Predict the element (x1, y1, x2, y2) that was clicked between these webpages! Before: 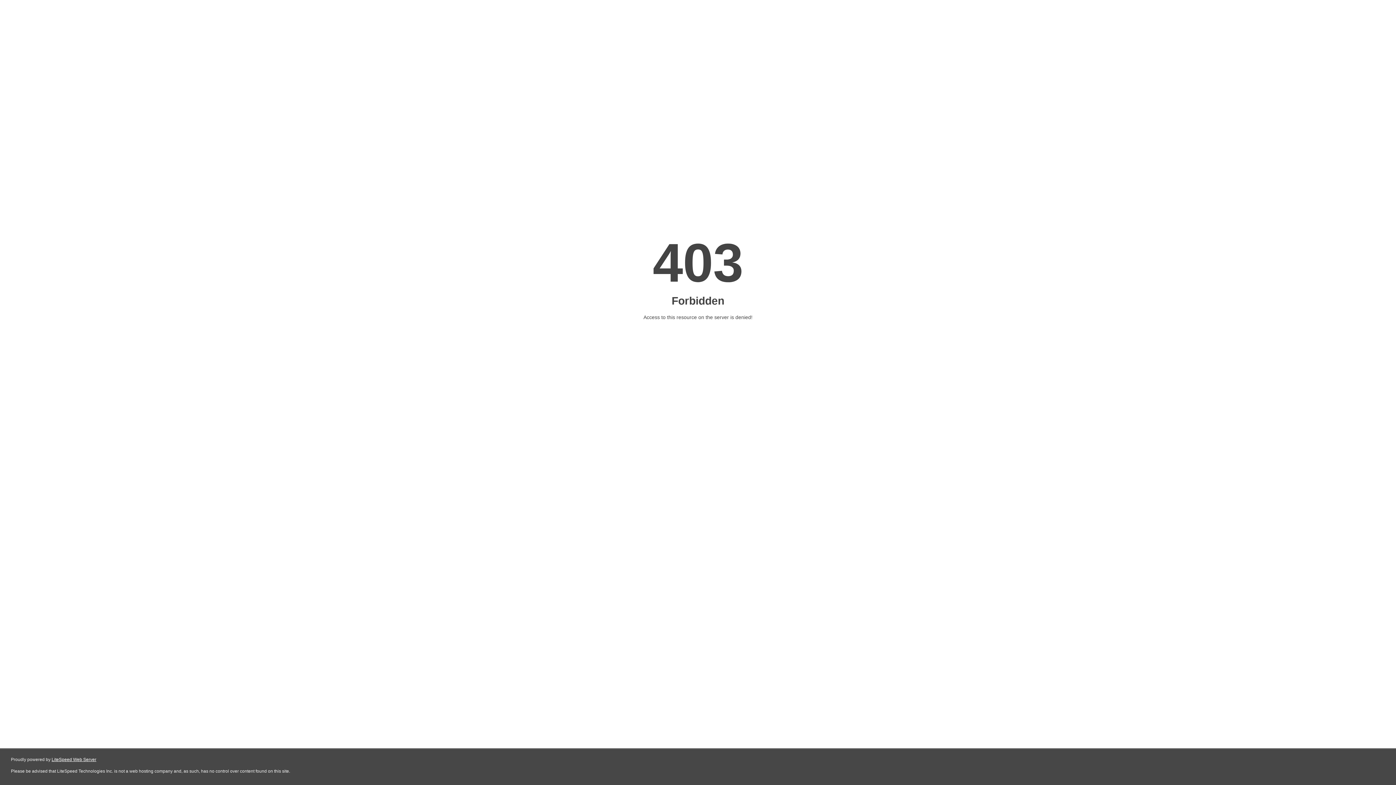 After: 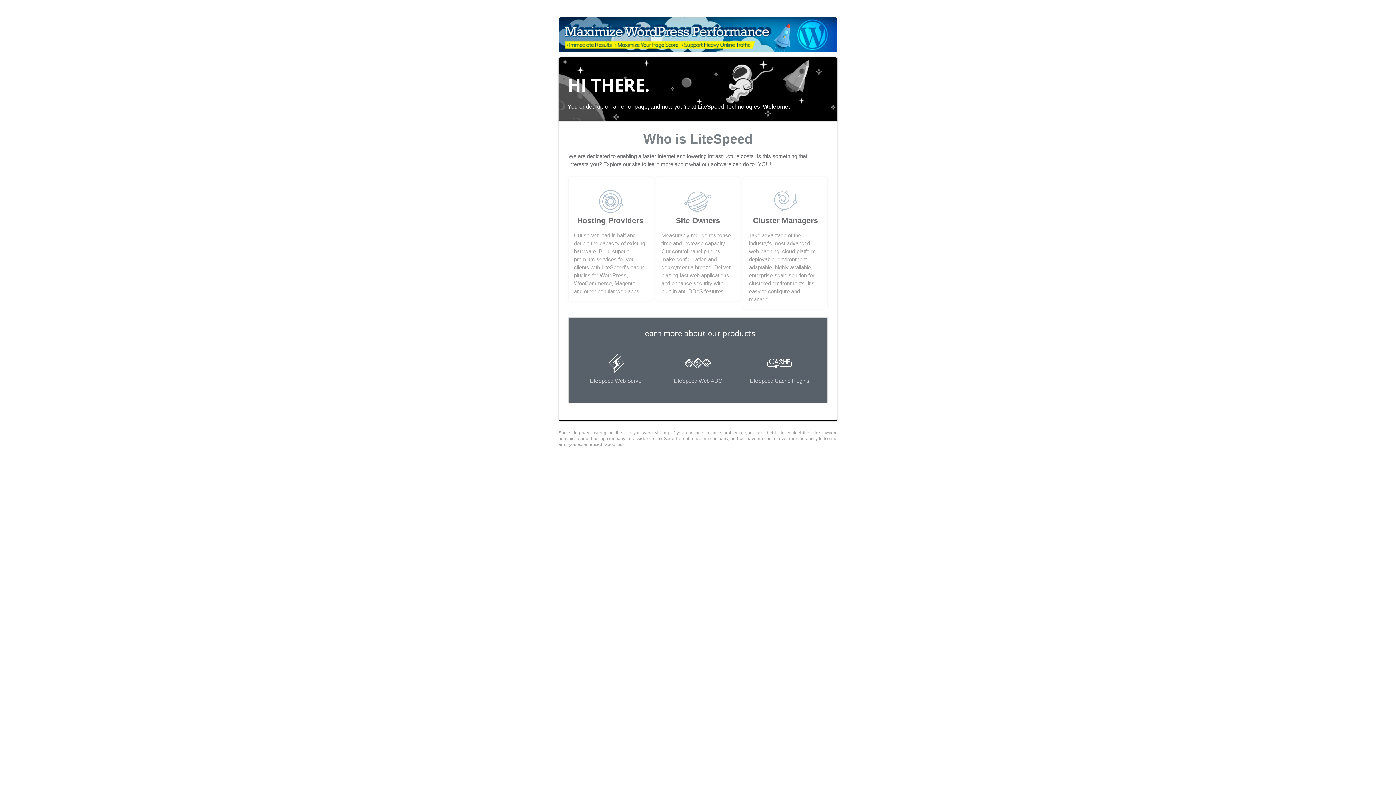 Action: label: LiteSpeed Web Server bbox: (51, 757, 96, 762)